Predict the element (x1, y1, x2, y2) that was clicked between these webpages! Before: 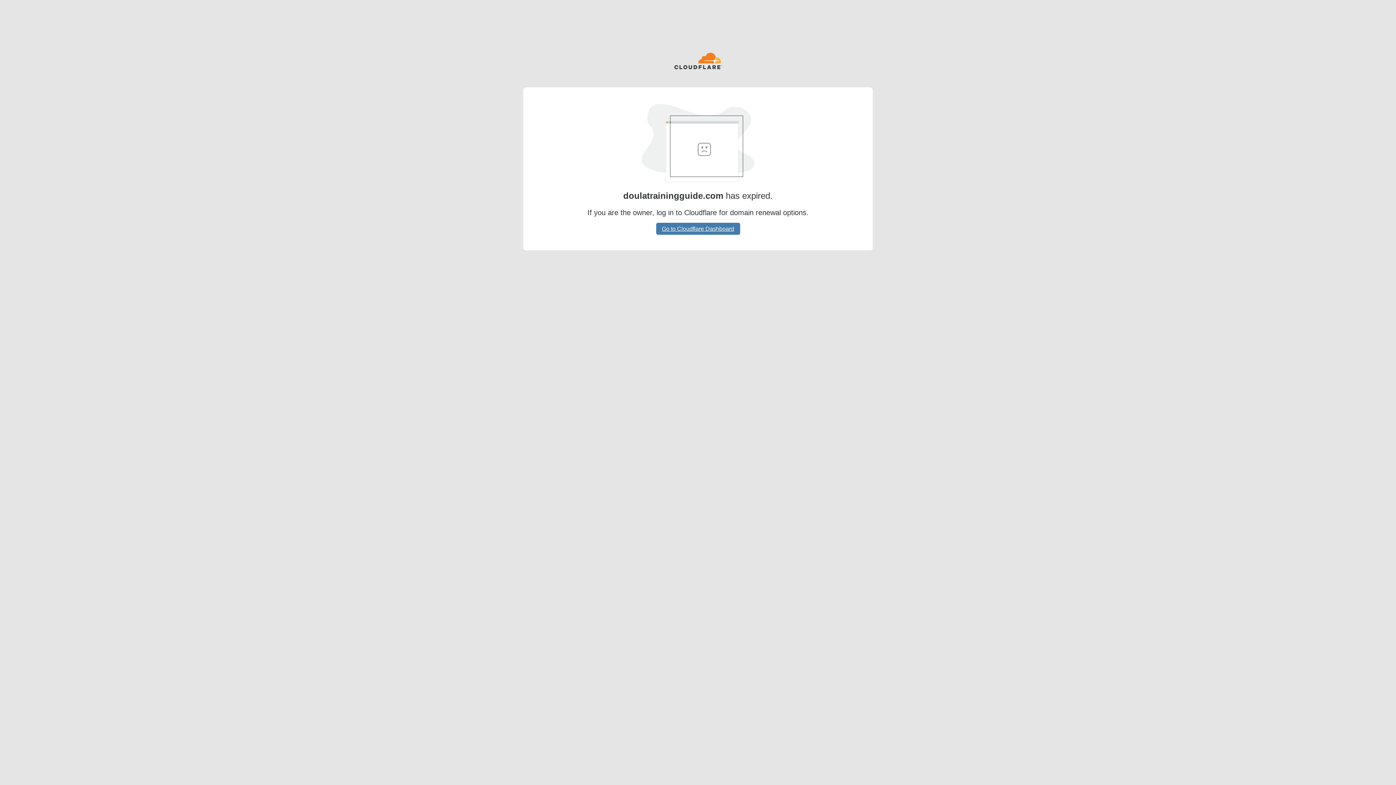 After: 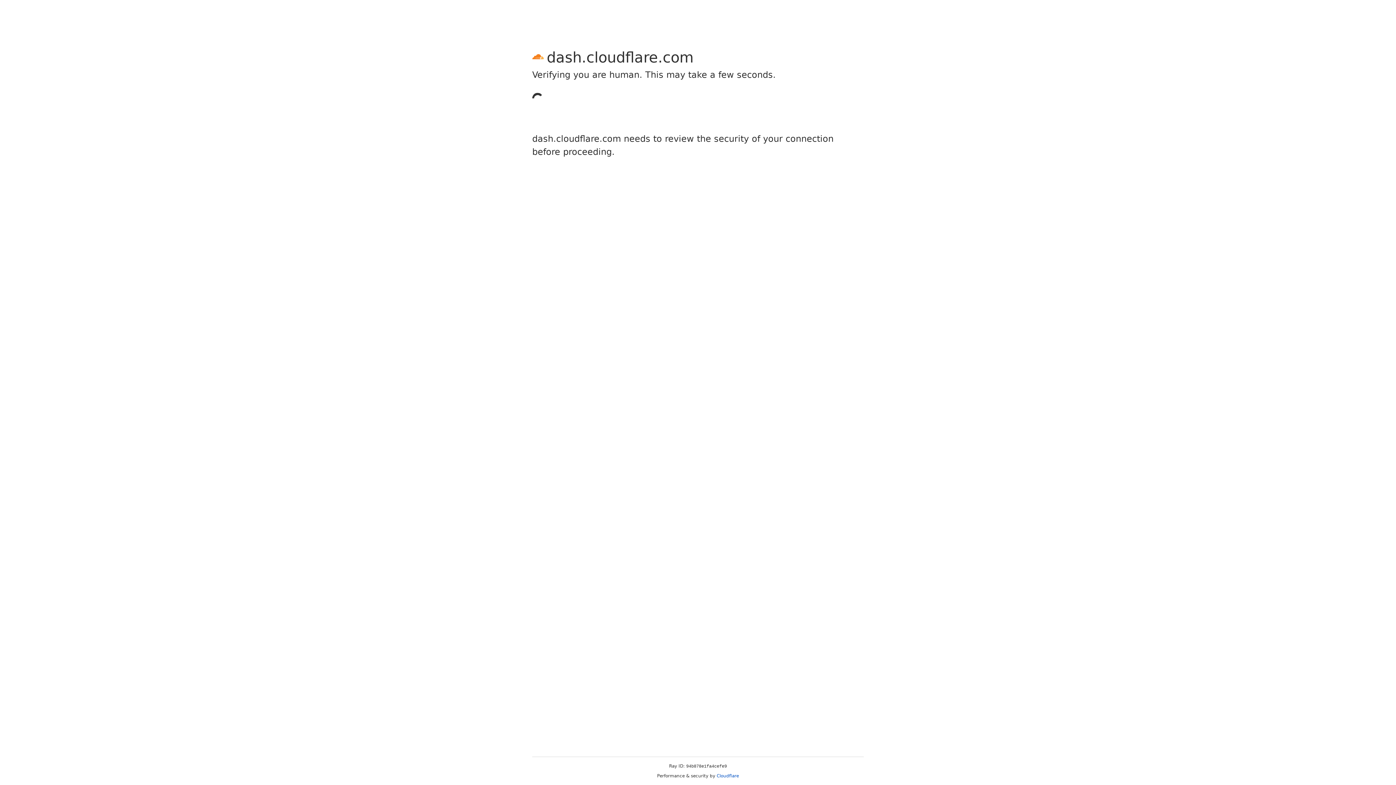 Action: label: Go to Cloudflare Dashboard bbox: (656, 222, 740, 234)